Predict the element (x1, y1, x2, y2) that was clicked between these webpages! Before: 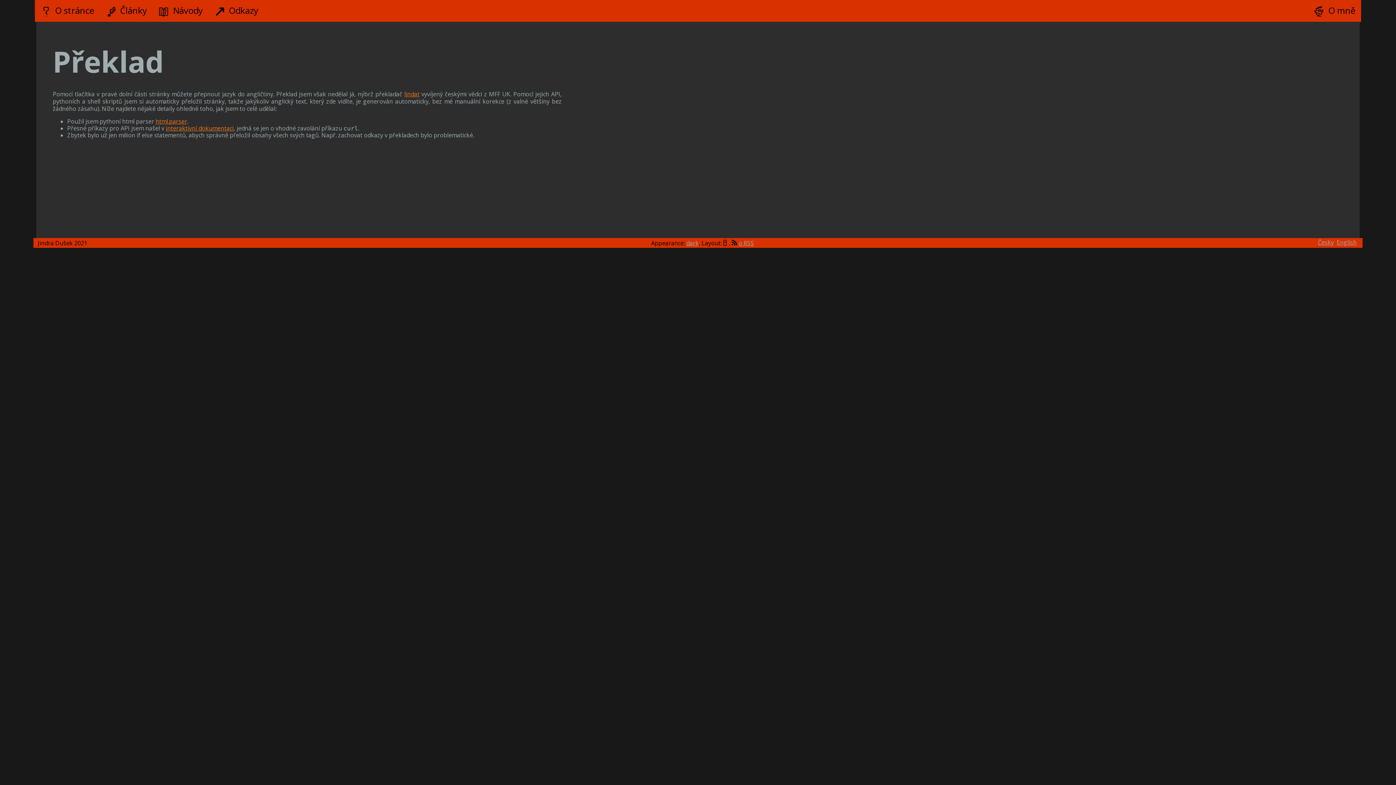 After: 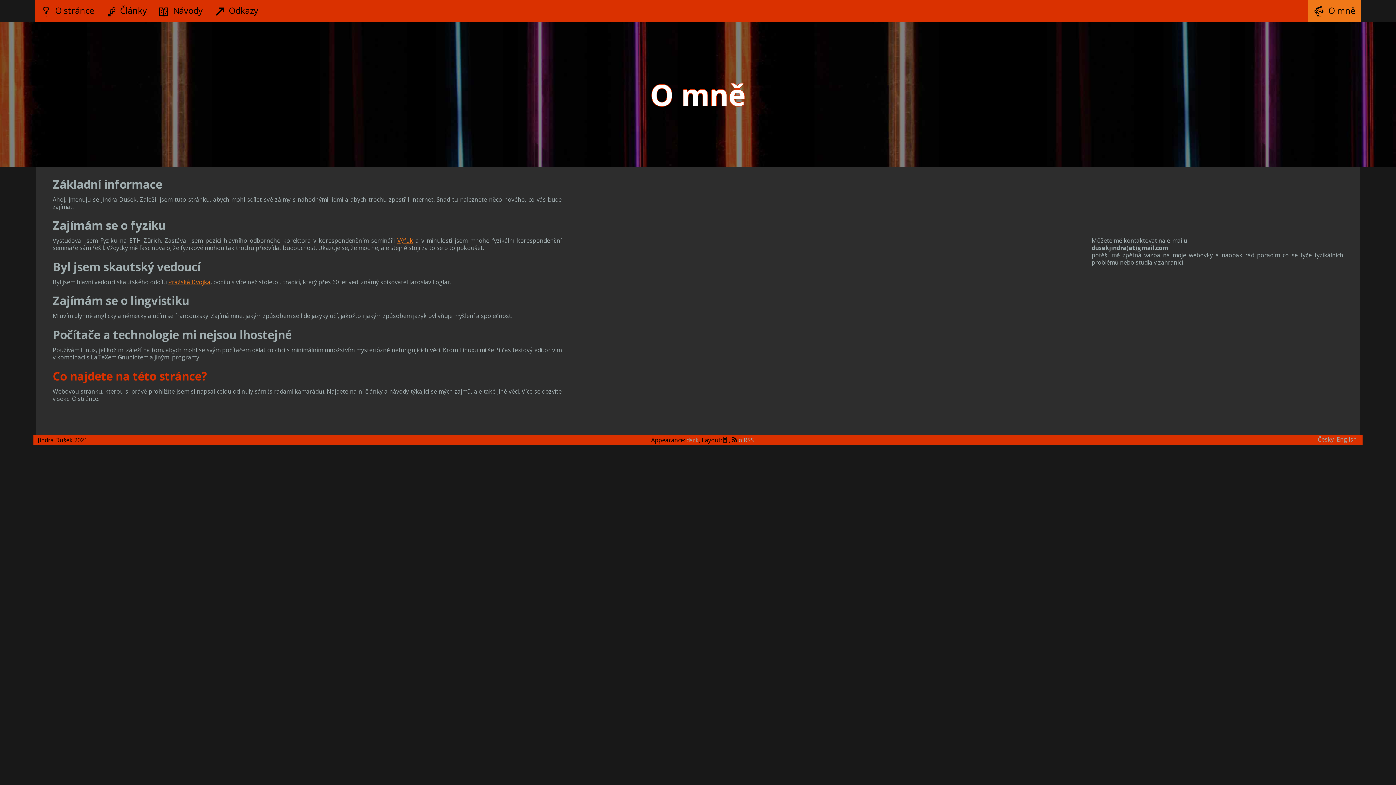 Action: bbox: (1308, 0, 1361, 21) label: O mně